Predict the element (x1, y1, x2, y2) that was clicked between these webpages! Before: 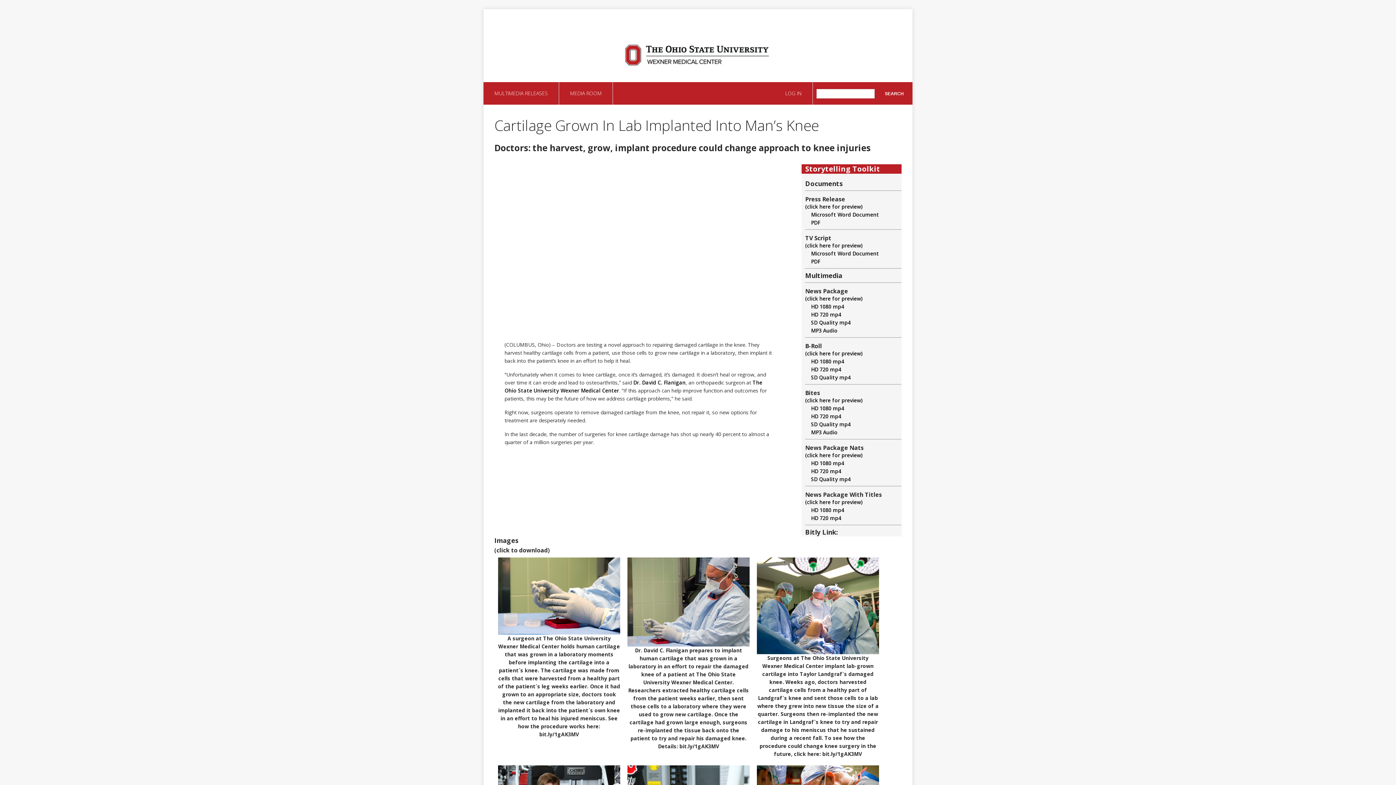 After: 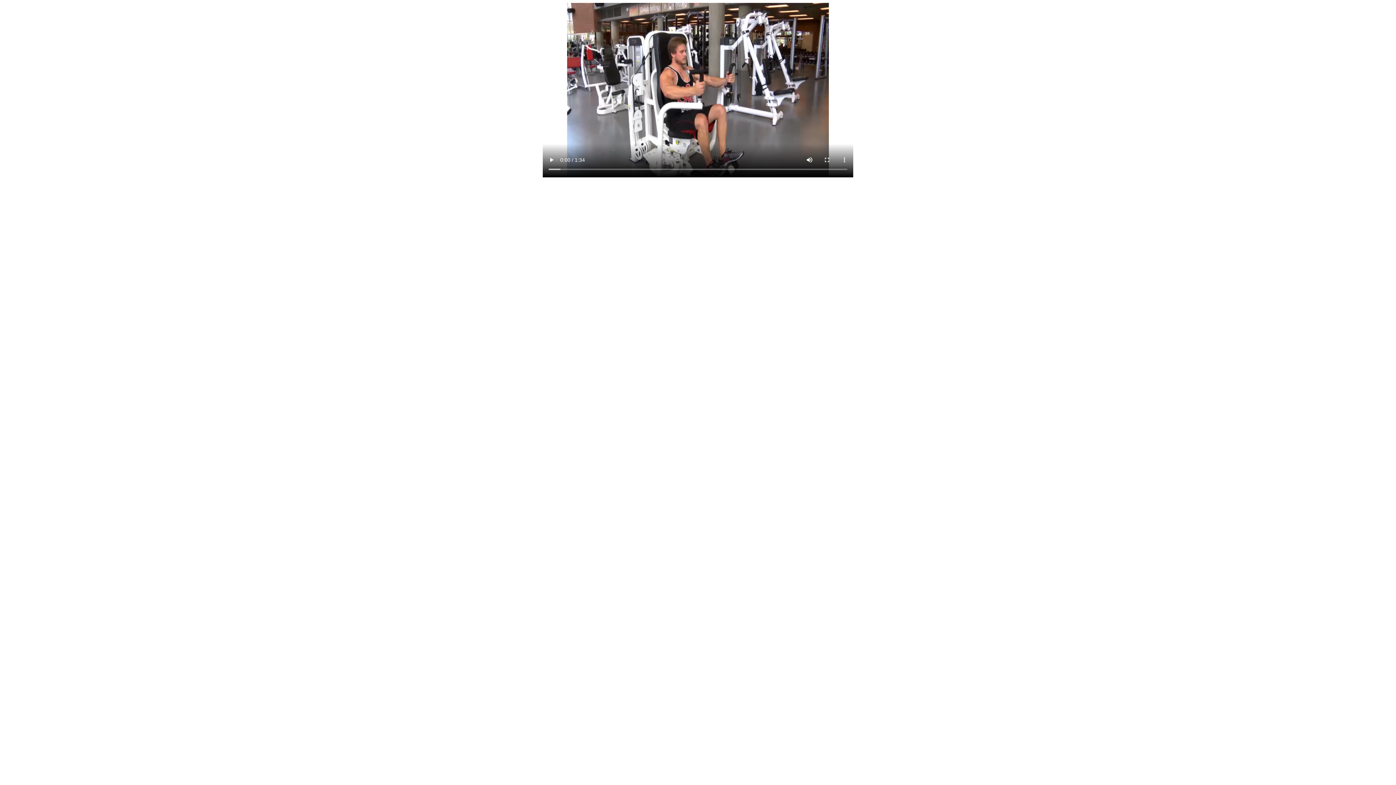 Action: label: (click here for preview) bbox: (805, 452, 862, 458)